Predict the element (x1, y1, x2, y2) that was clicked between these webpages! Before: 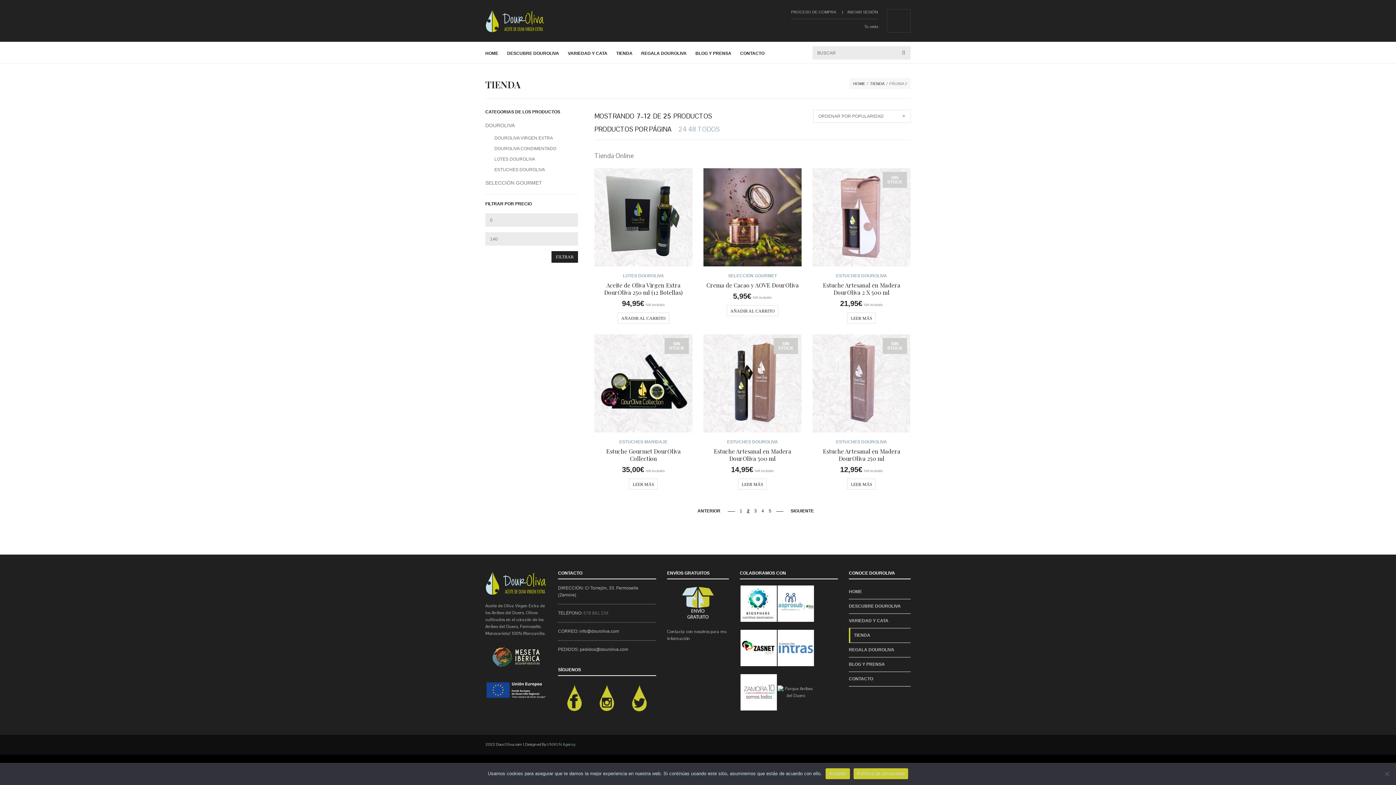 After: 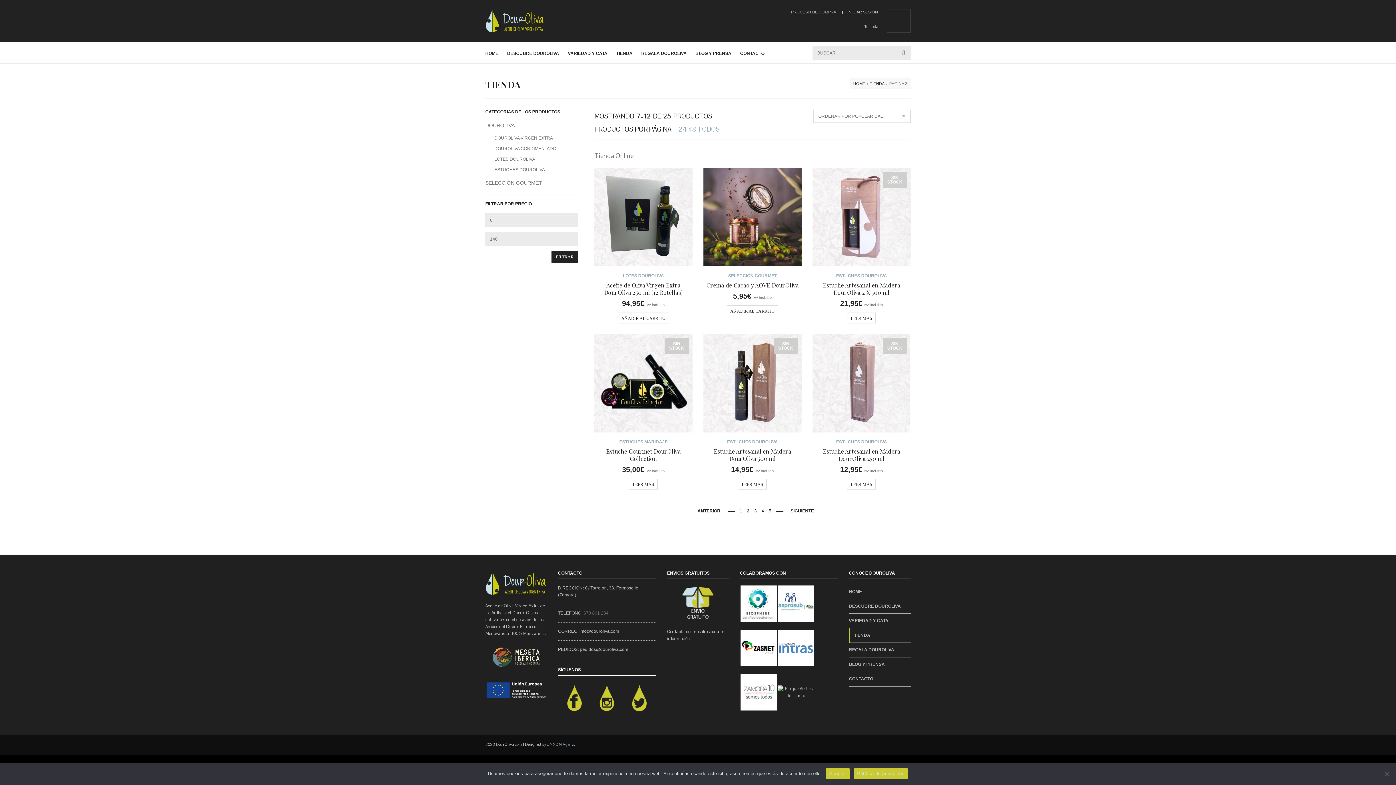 Action: label: Política de privacidad bbox: (853, 768, 908, 779)